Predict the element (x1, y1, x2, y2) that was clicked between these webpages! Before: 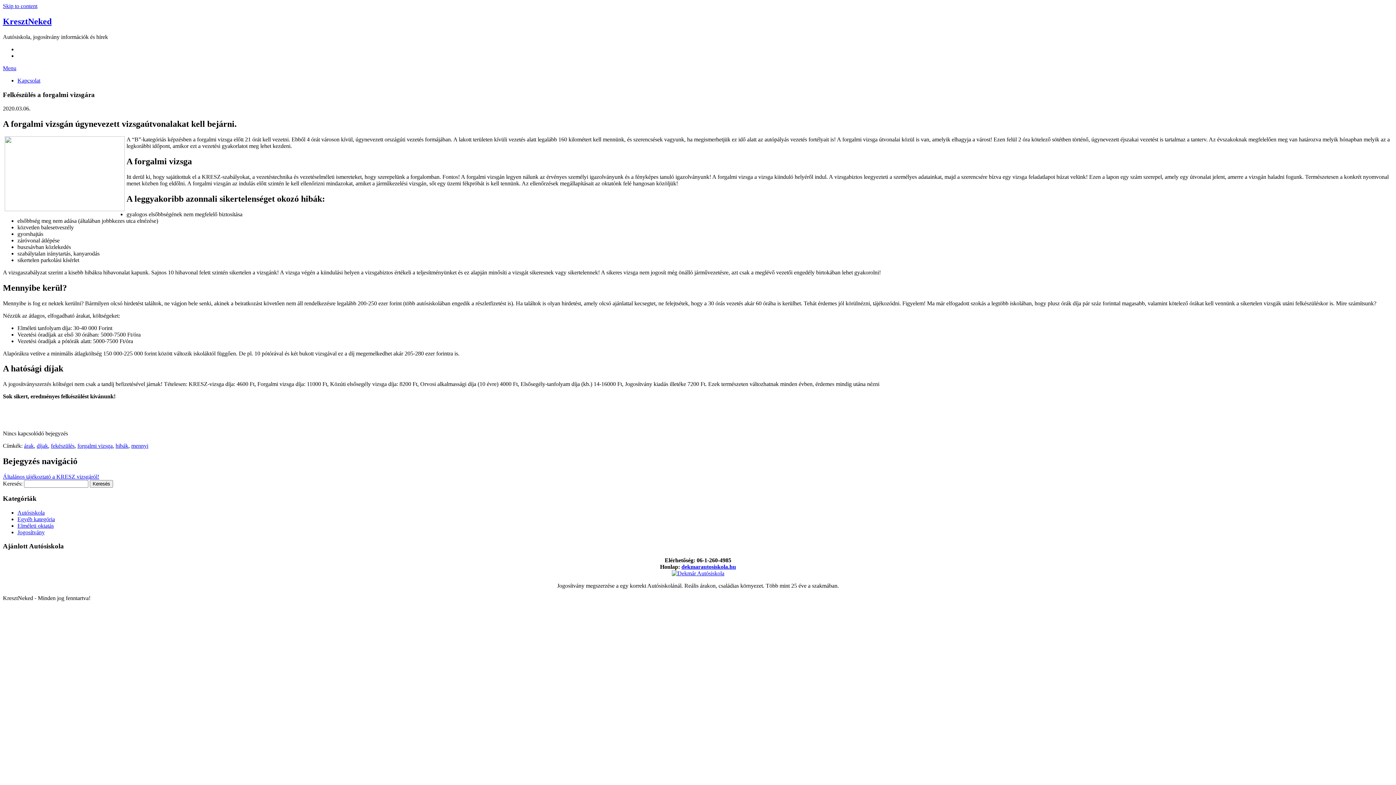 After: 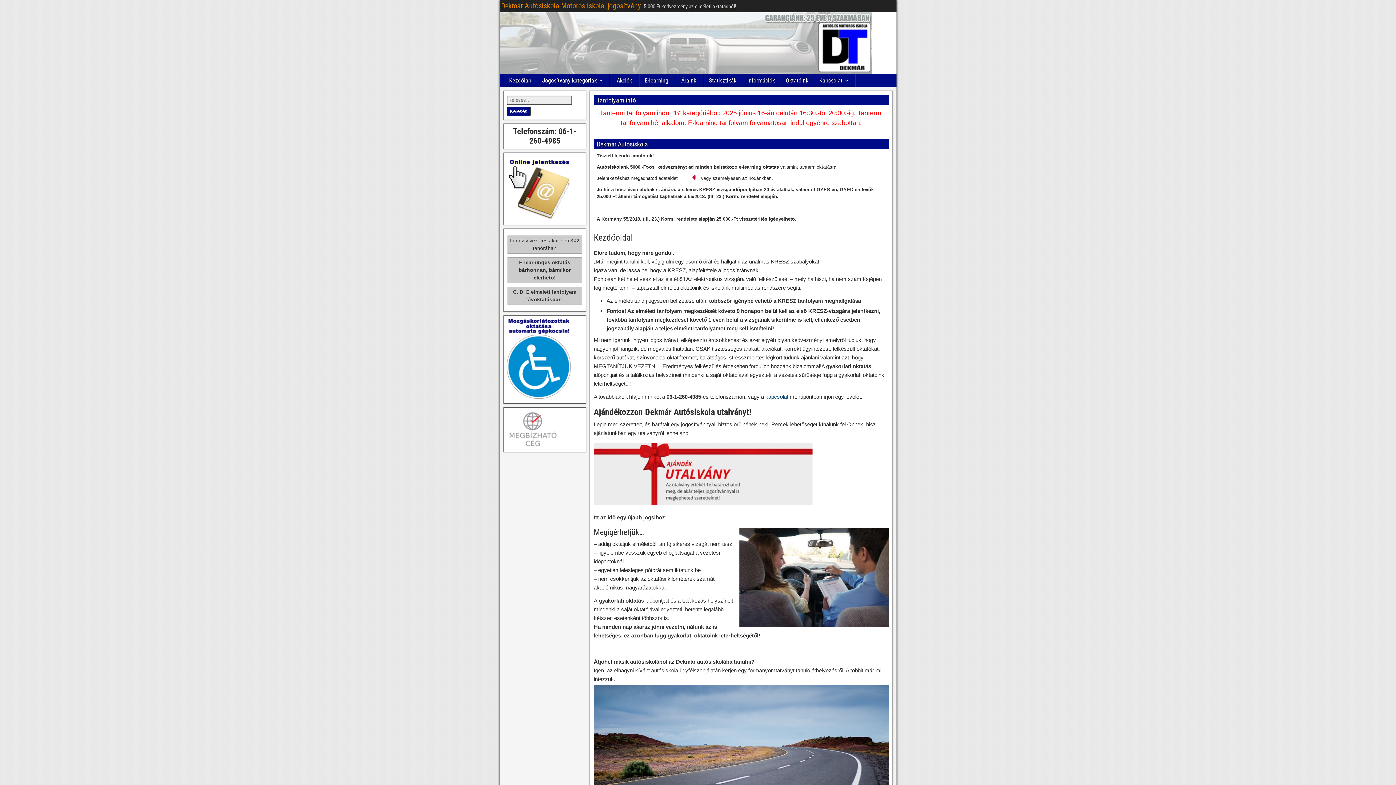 Action: bbox: (671, 570, 724, 576)